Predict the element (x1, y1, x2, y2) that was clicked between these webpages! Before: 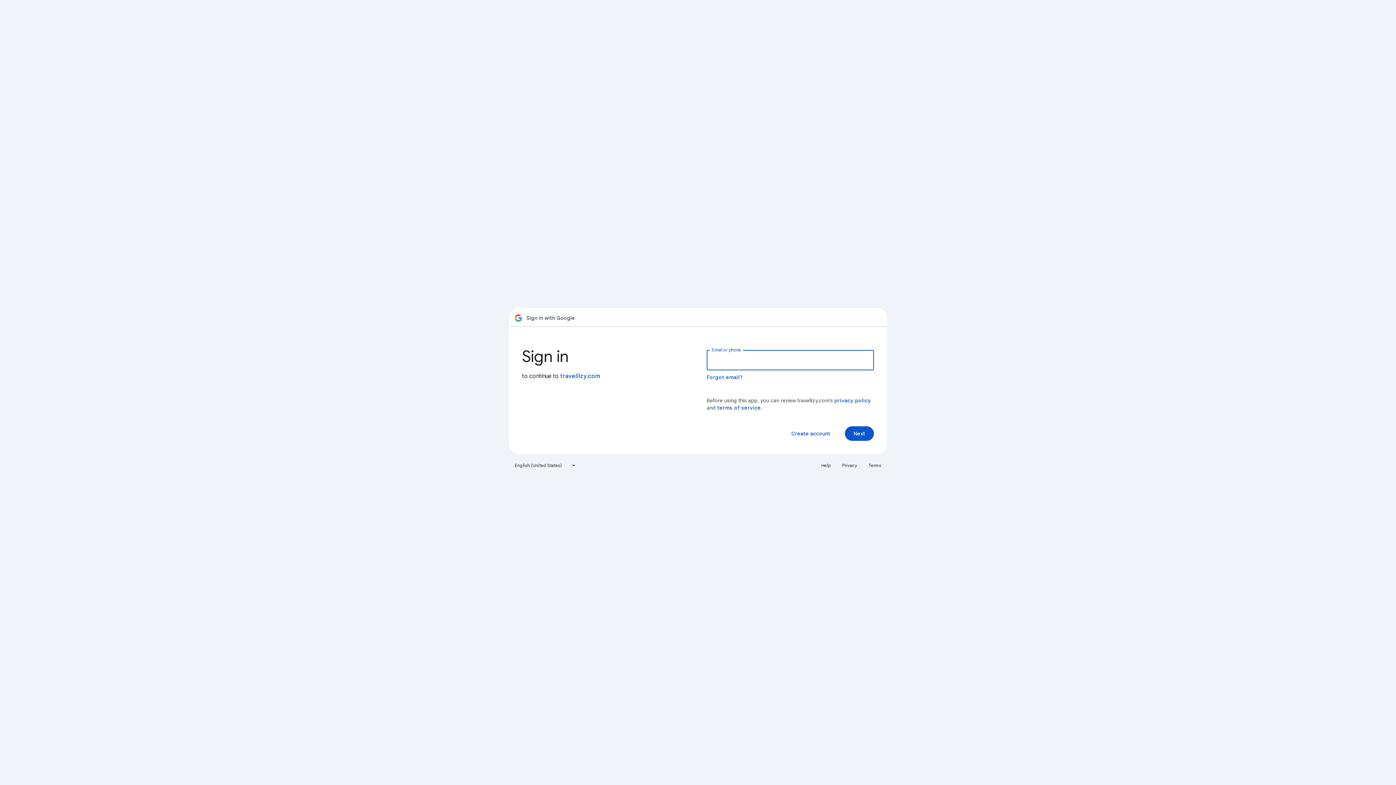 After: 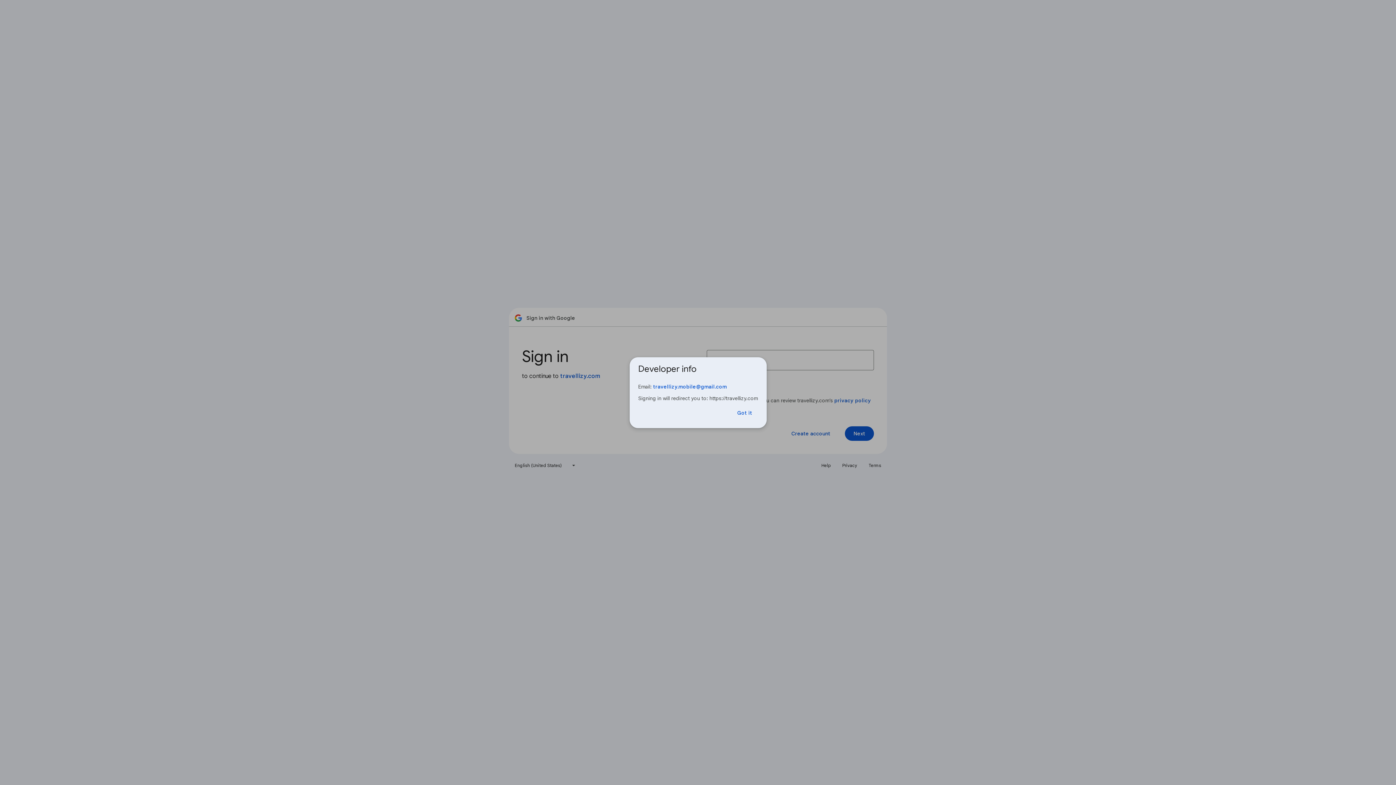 Action: bbox: (560, 372, 600, 380) label: travellizy.com